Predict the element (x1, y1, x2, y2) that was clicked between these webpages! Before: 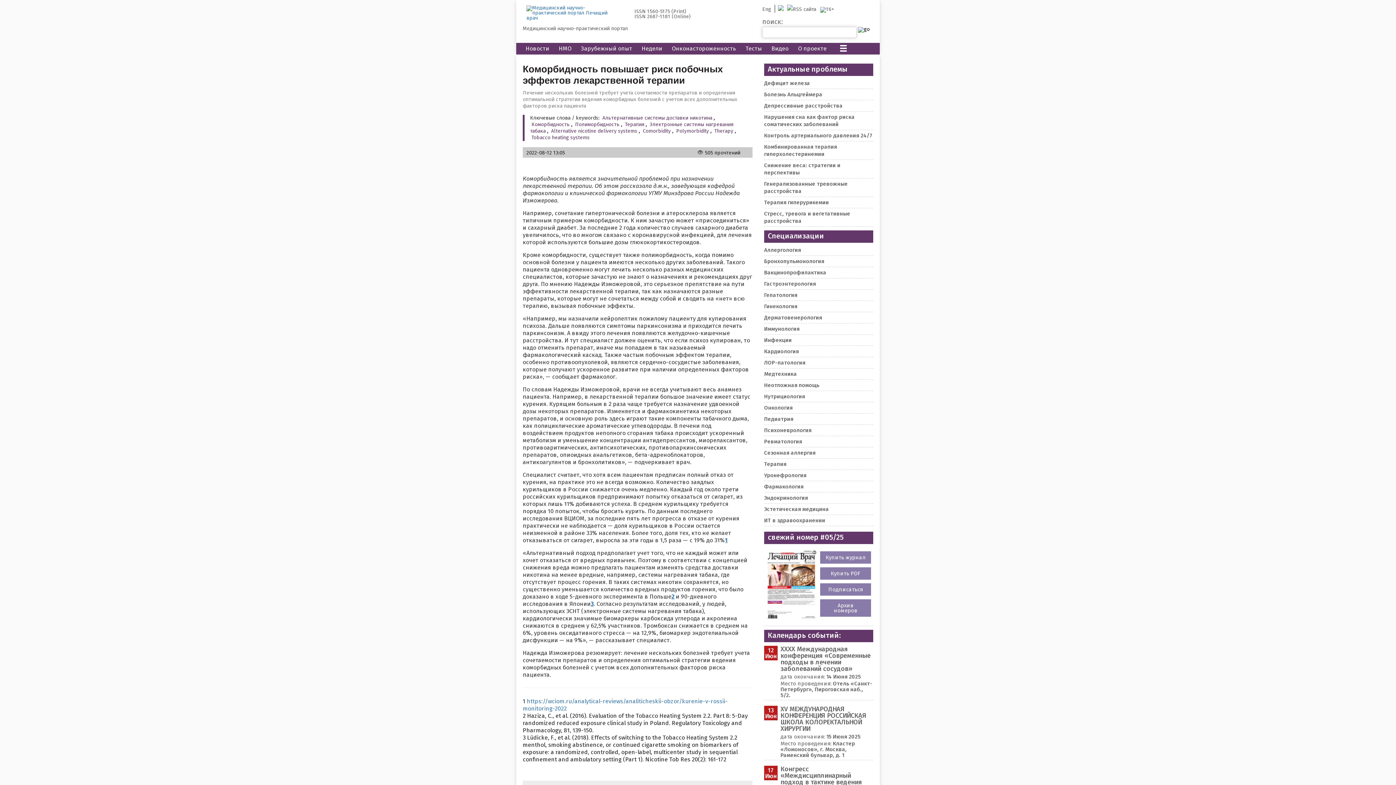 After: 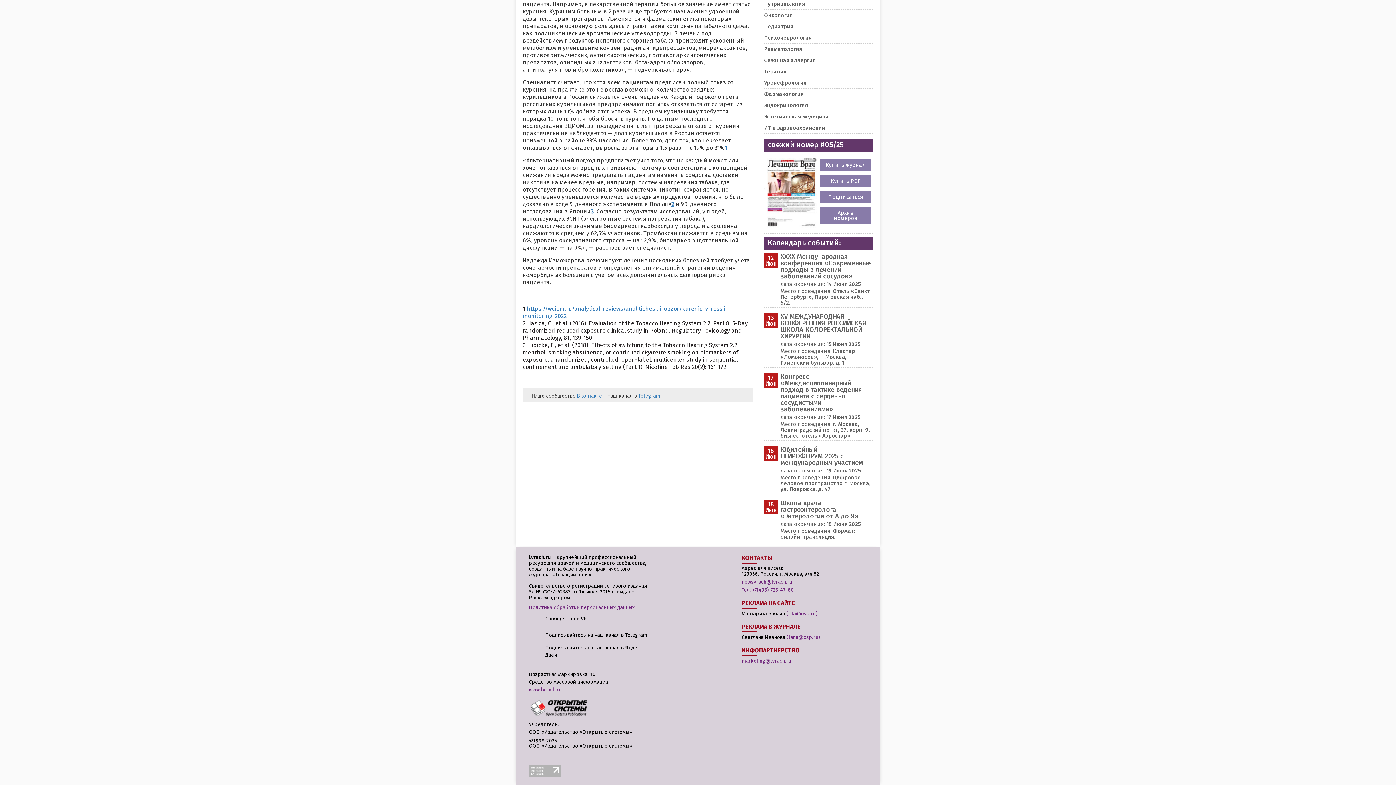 Action: bbox: (671, 593, 674, 600) label: 2